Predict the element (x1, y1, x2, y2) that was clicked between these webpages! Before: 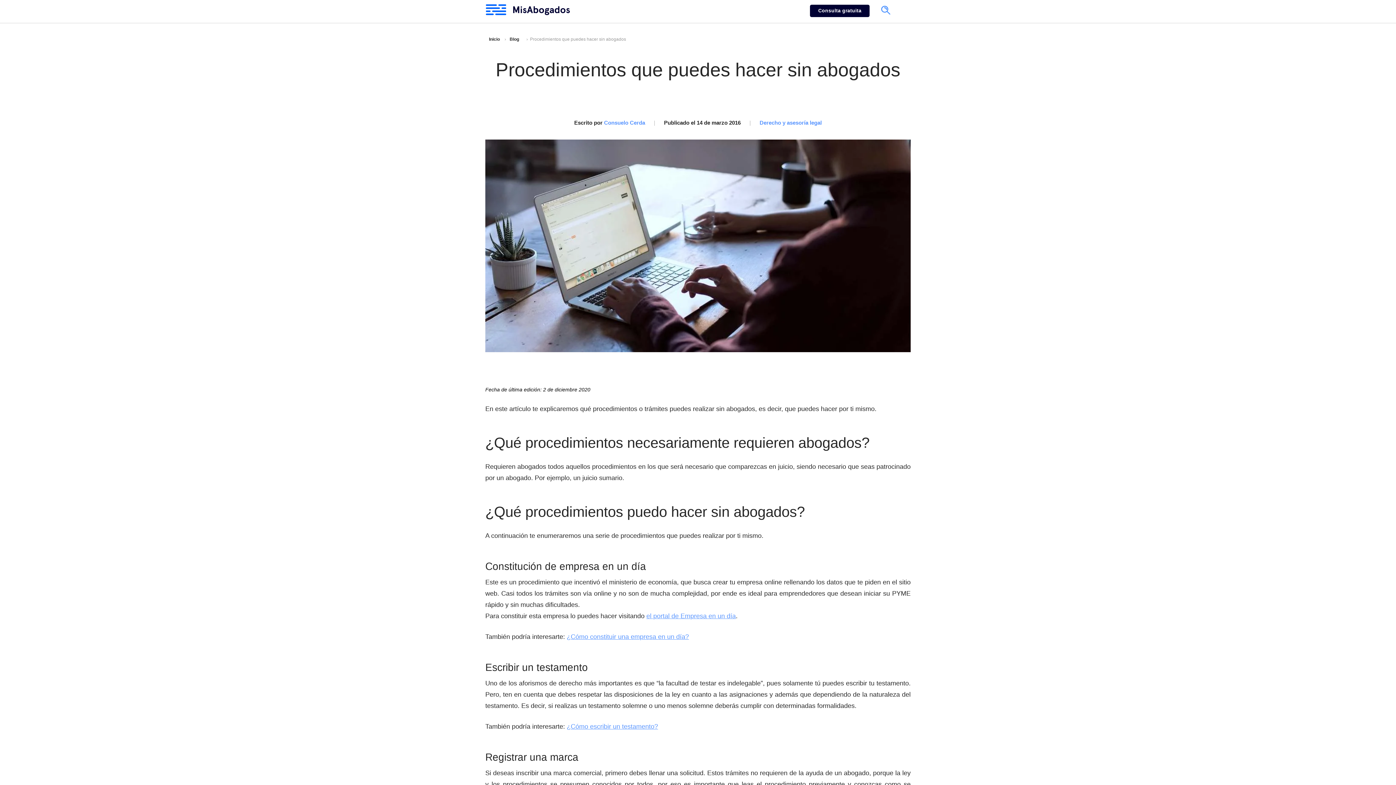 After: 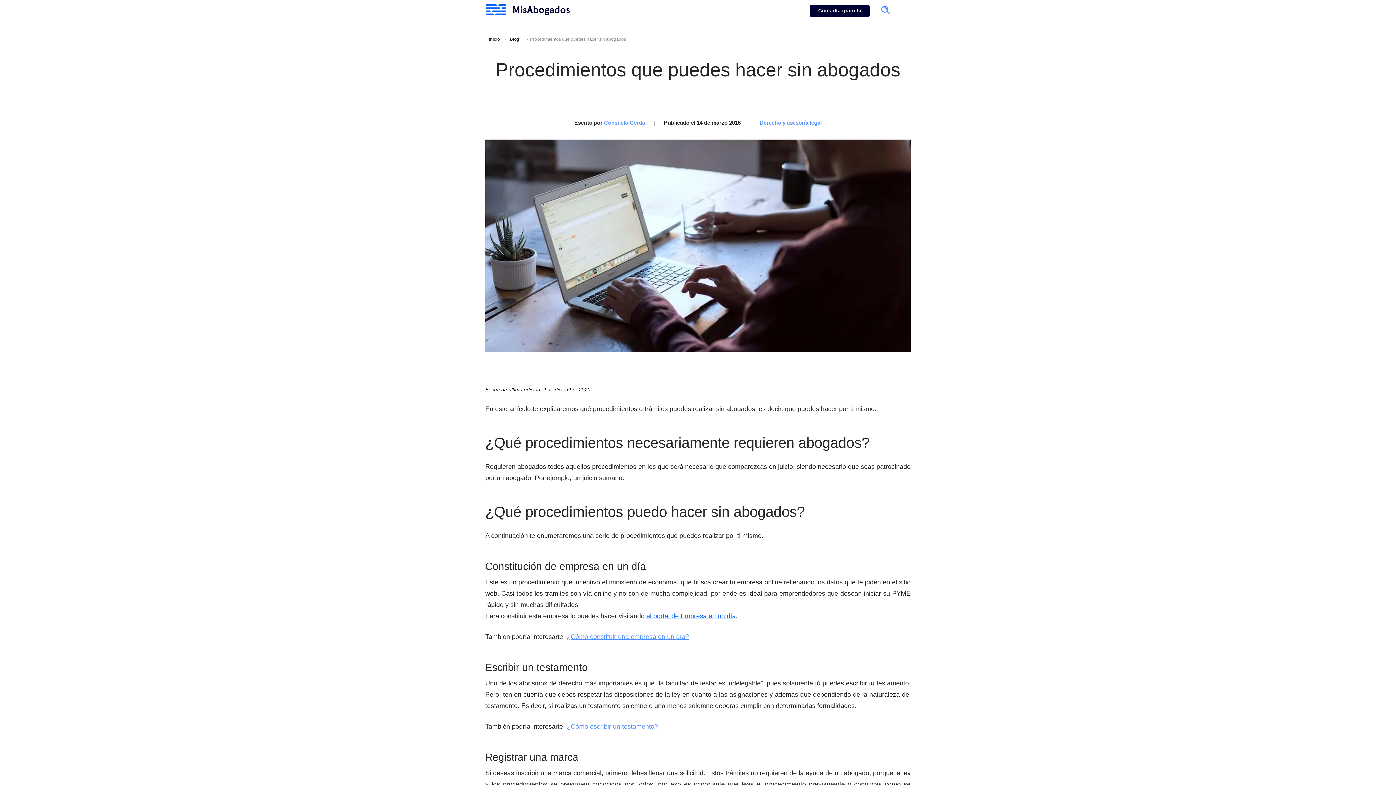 Action: bbox: (646, 610, 736, 622) label: el portal de Empresa en un día